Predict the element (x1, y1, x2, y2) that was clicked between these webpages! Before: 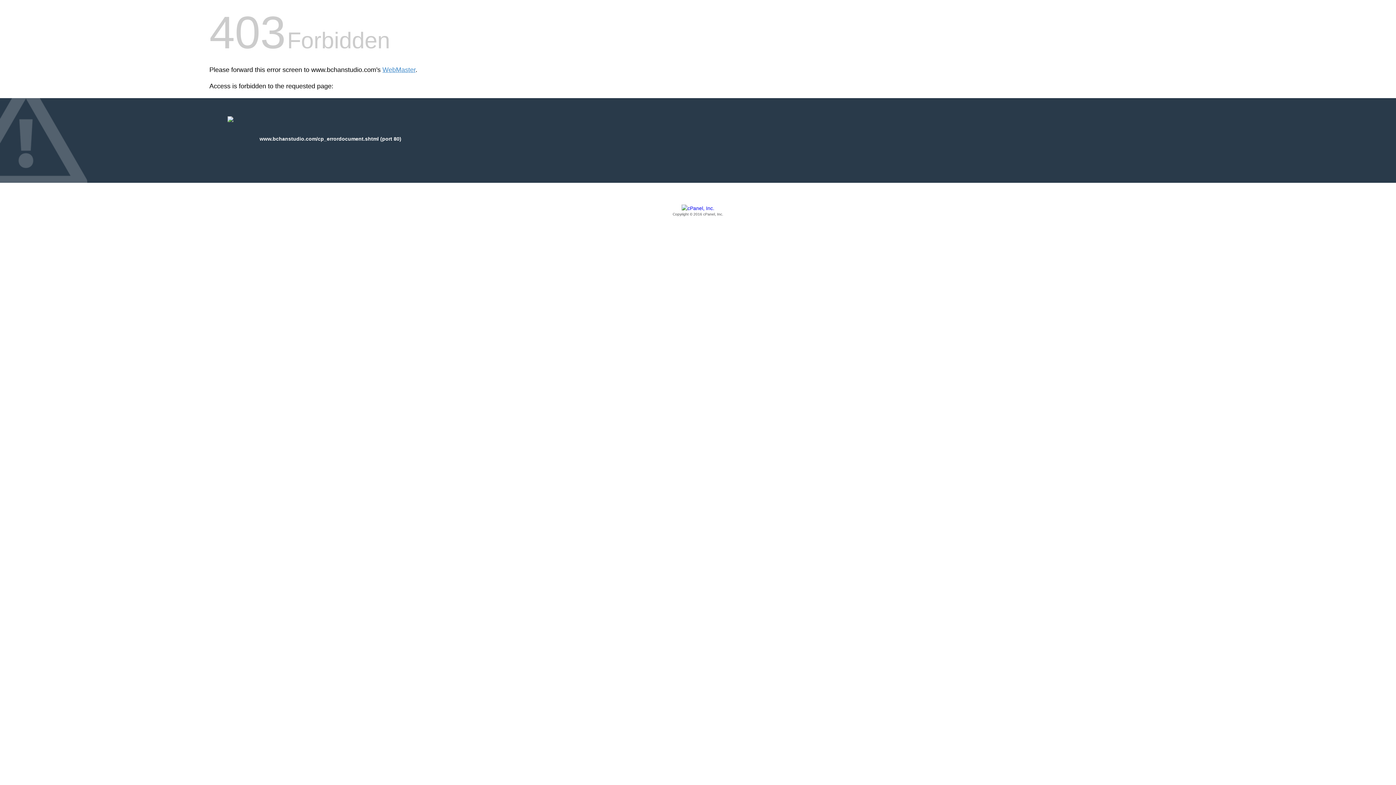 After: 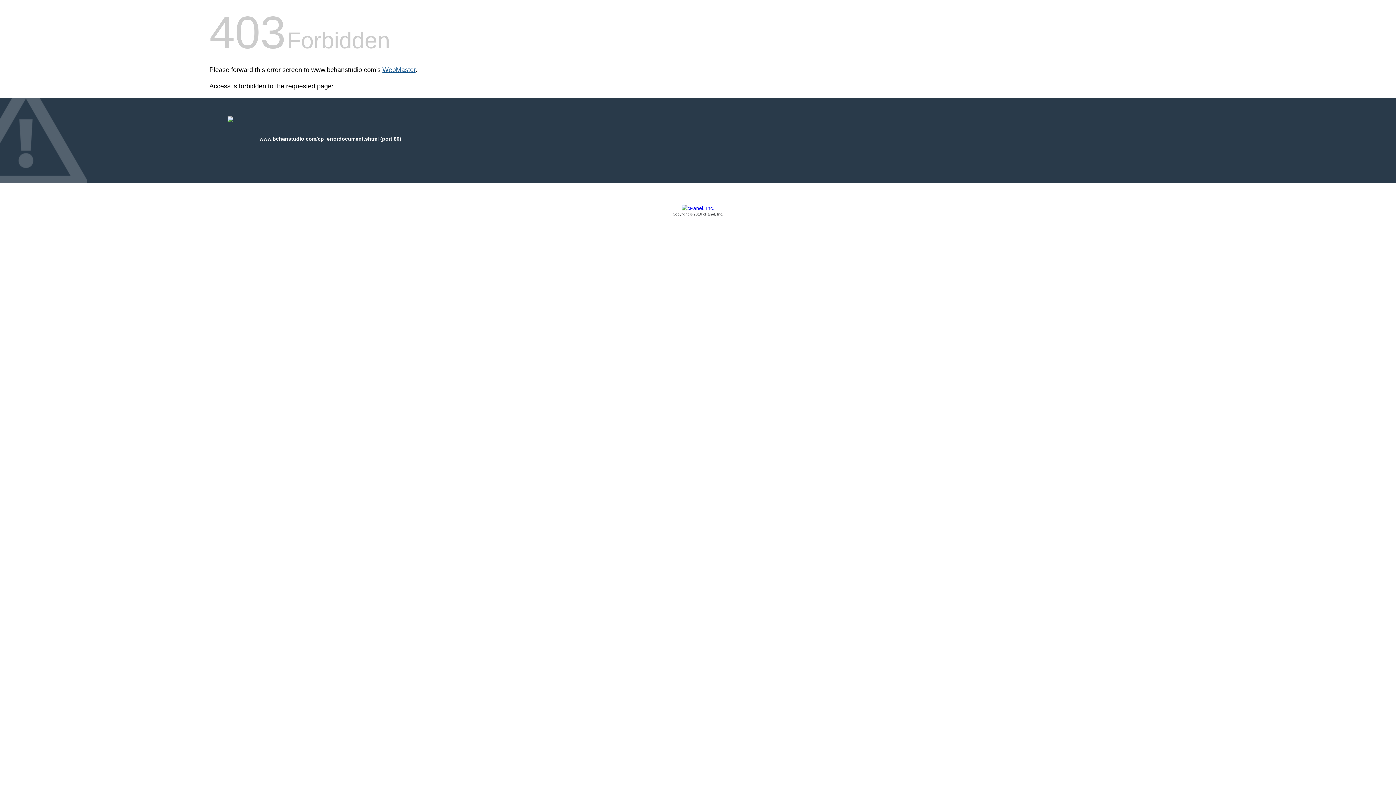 Action: bbox: (382, 66, 415, 73) label: WebMaster